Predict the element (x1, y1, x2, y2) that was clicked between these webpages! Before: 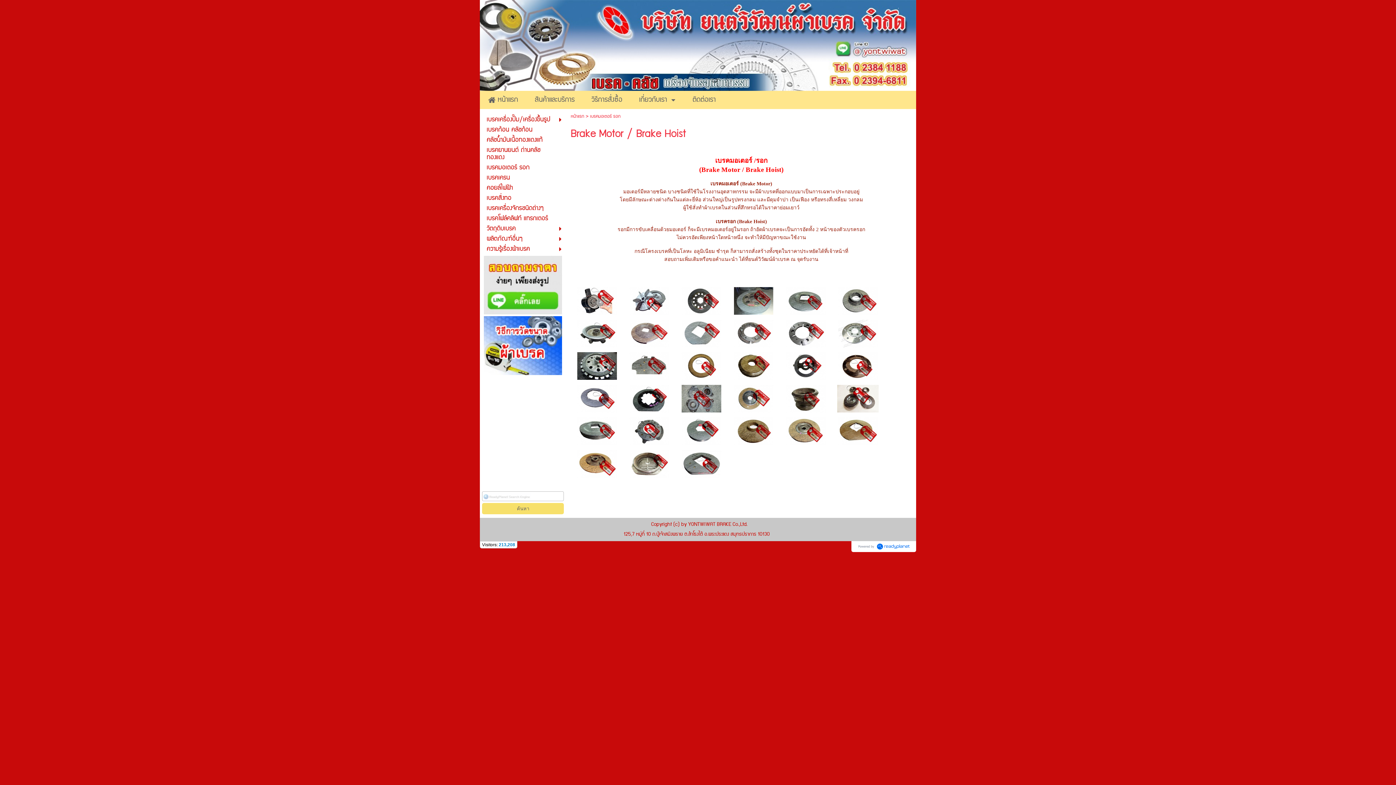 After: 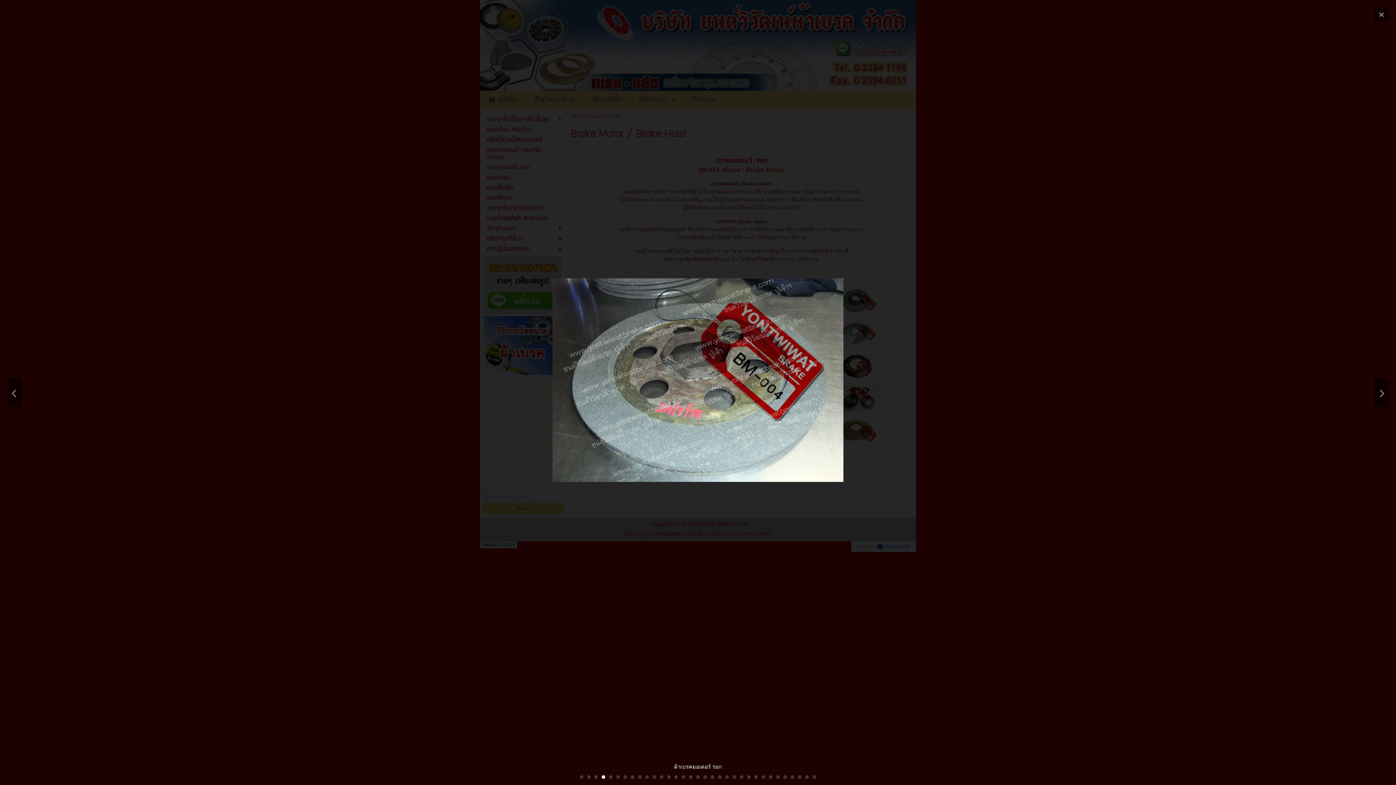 Action: bbox: (734, 297, 773, 303)